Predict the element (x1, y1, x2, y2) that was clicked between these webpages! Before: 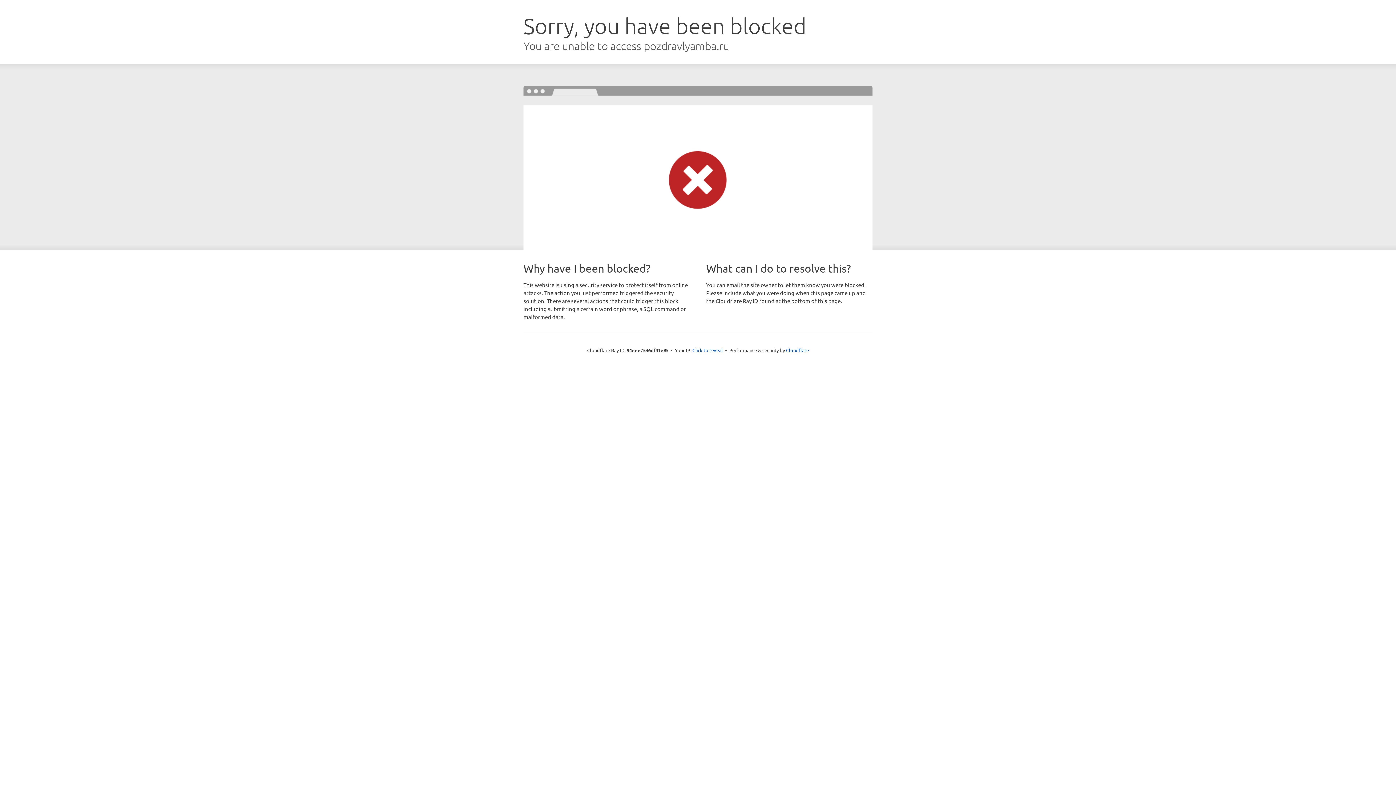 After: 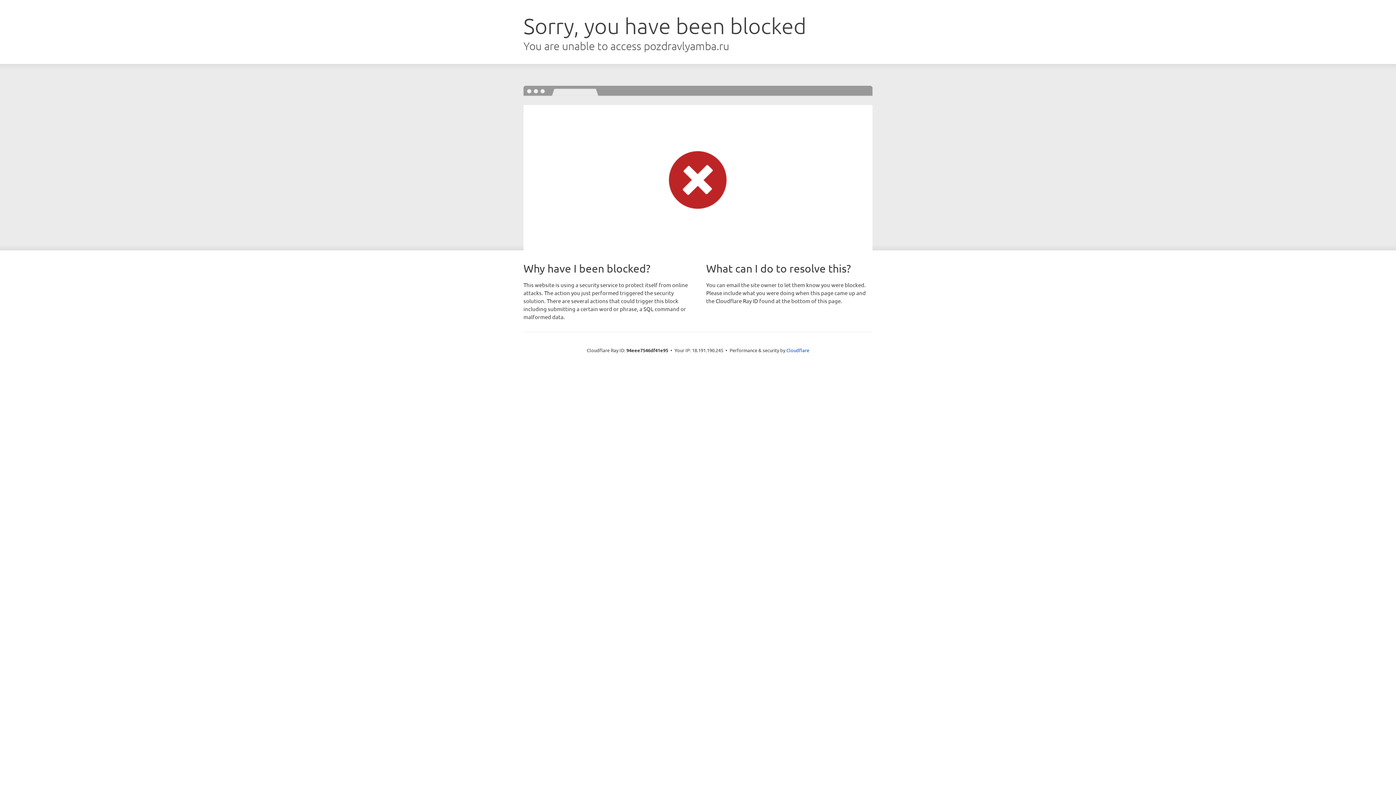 Action: label: Click to reveal bbox: (692, 346, 723, 353)